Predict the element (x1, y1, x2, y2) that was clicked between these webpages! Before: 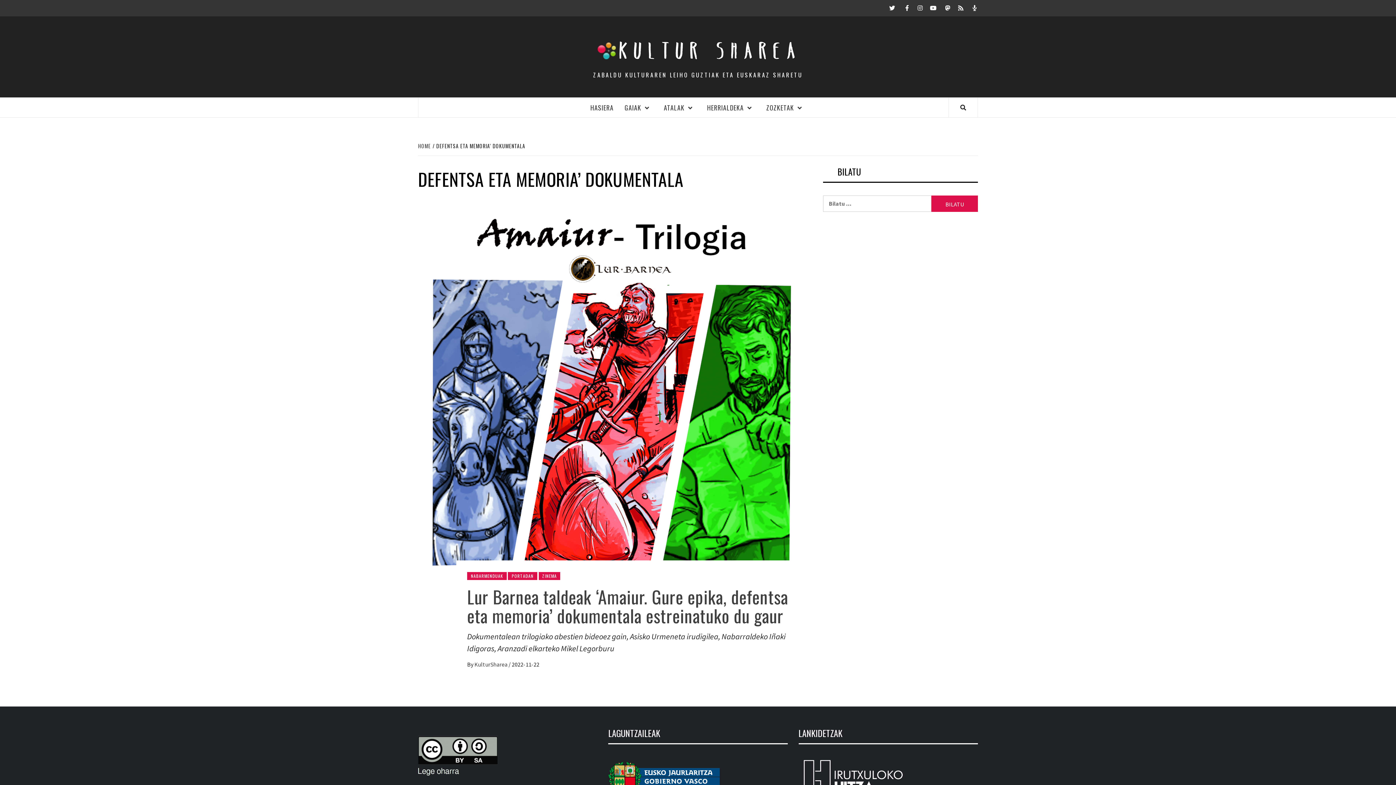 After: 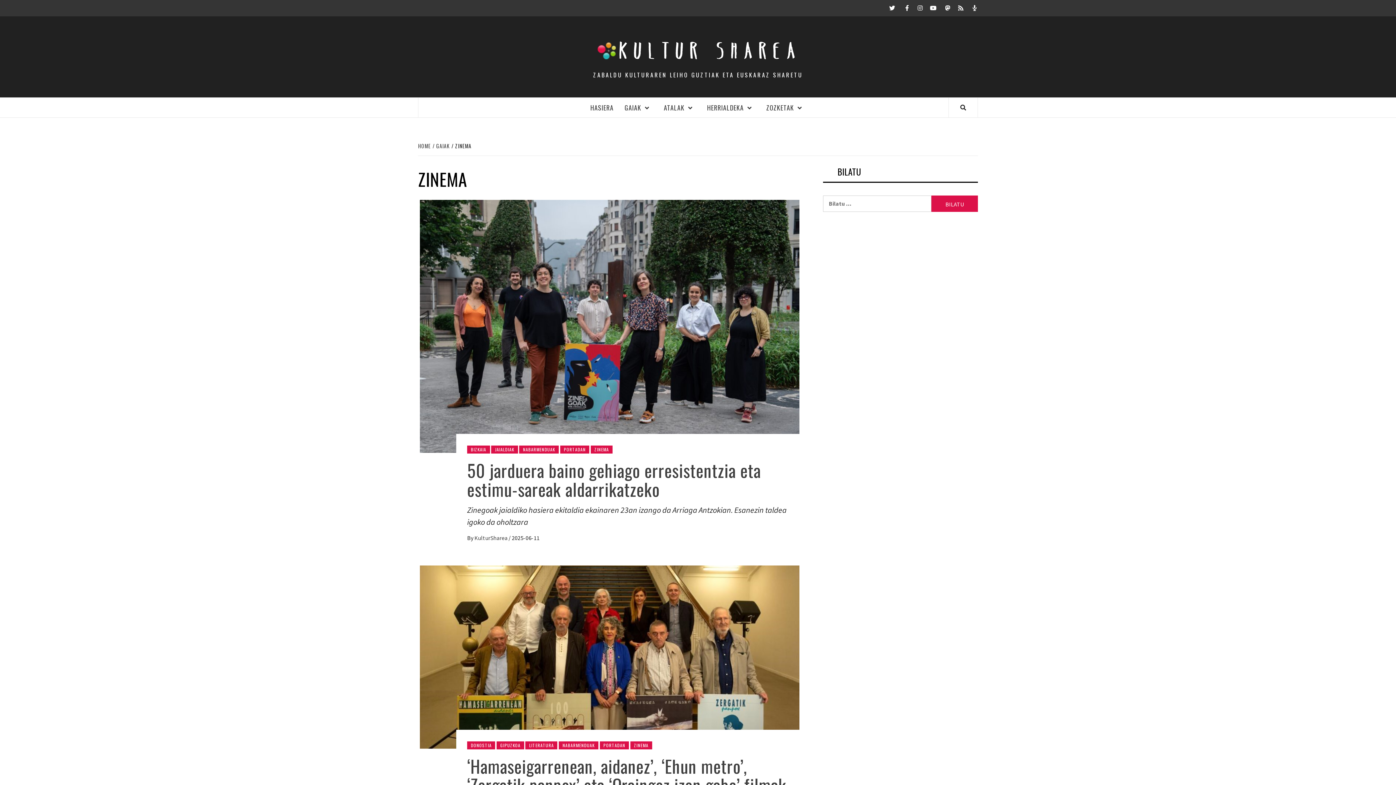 Action: label: ZINEMA bbox: (538, 572, 560, 580)